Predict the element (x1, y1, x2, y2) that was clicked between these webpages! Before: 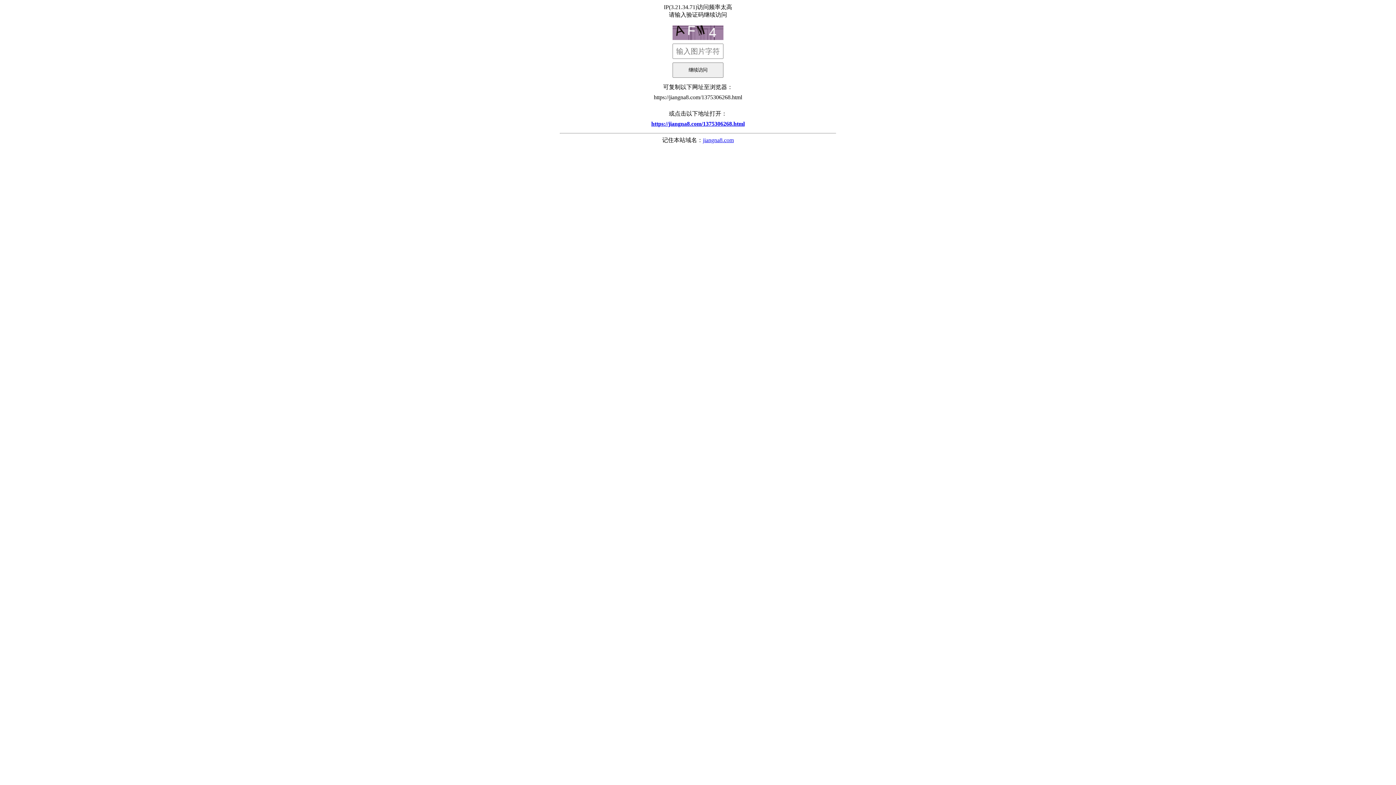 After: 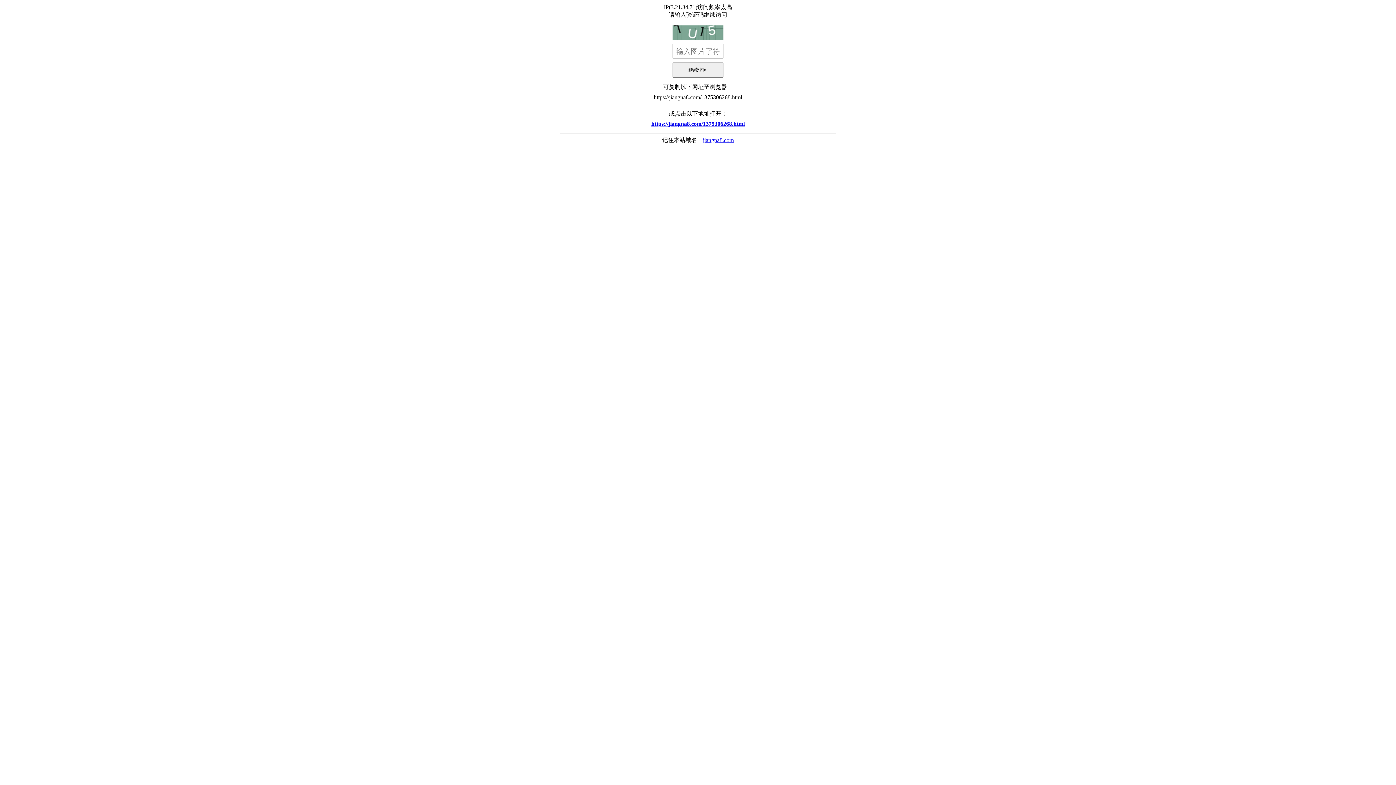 Action: label: https://jiangna8.com/1375306268.html bbox: (560, 117, 836, 130)